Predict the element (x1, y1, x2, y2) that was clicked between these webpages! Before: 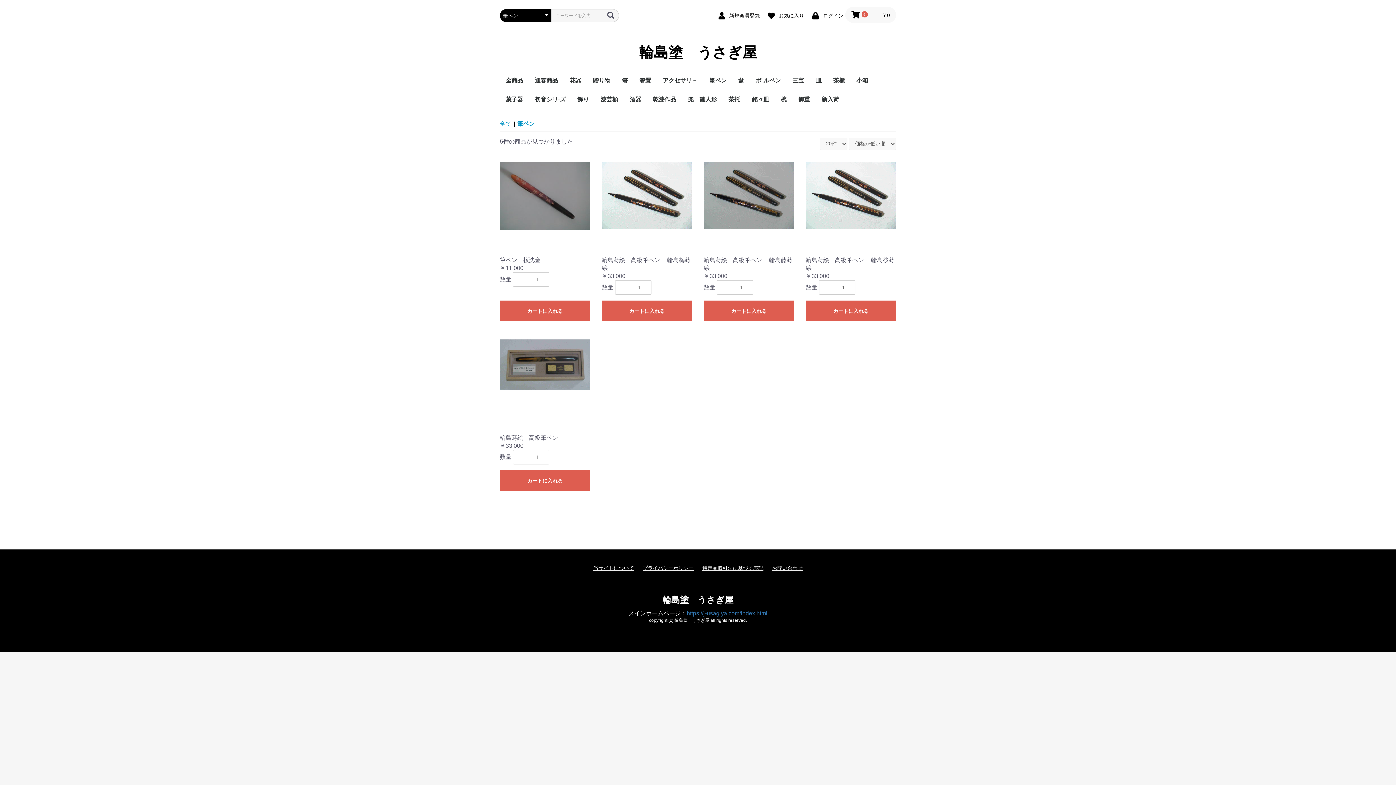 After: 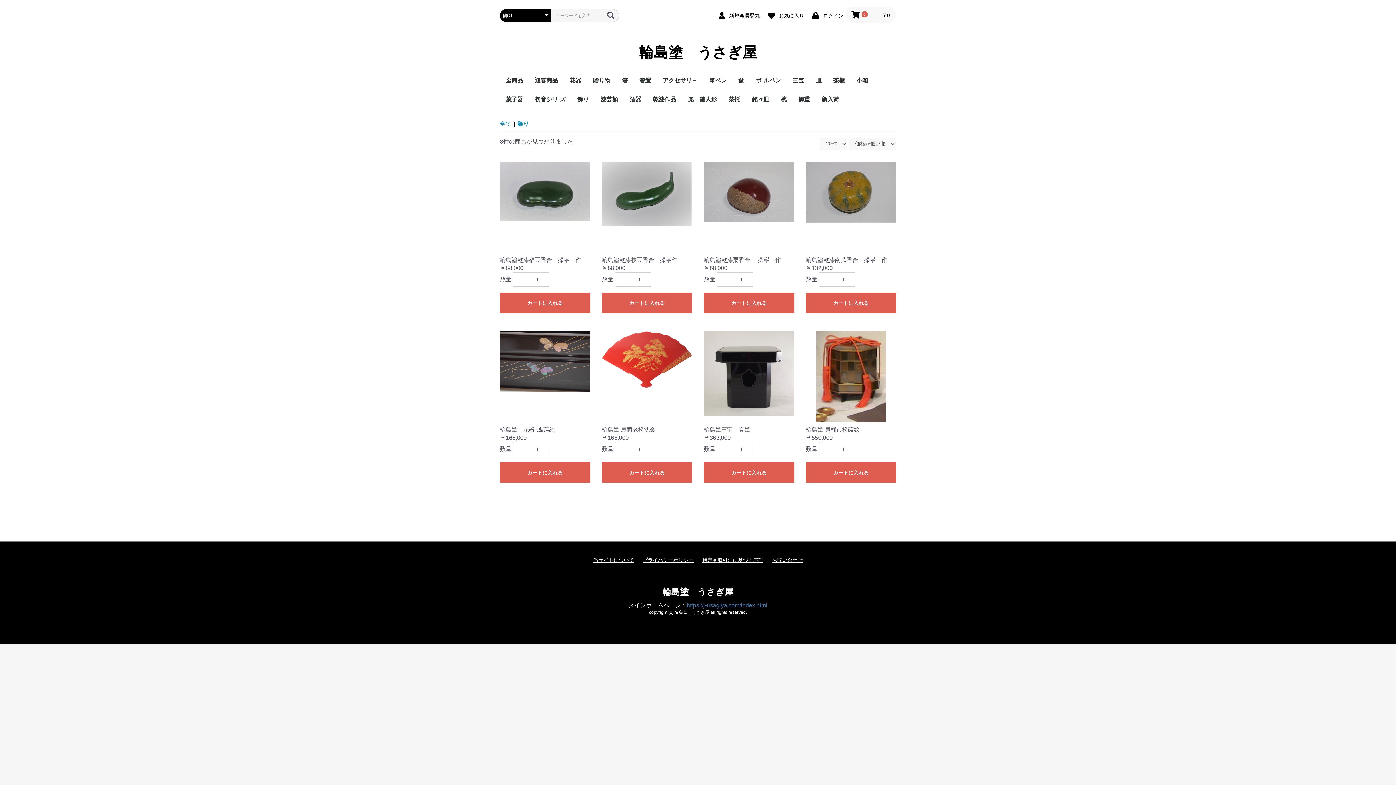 Action: label: 飾り bbox: (571, 90, 594, 109)